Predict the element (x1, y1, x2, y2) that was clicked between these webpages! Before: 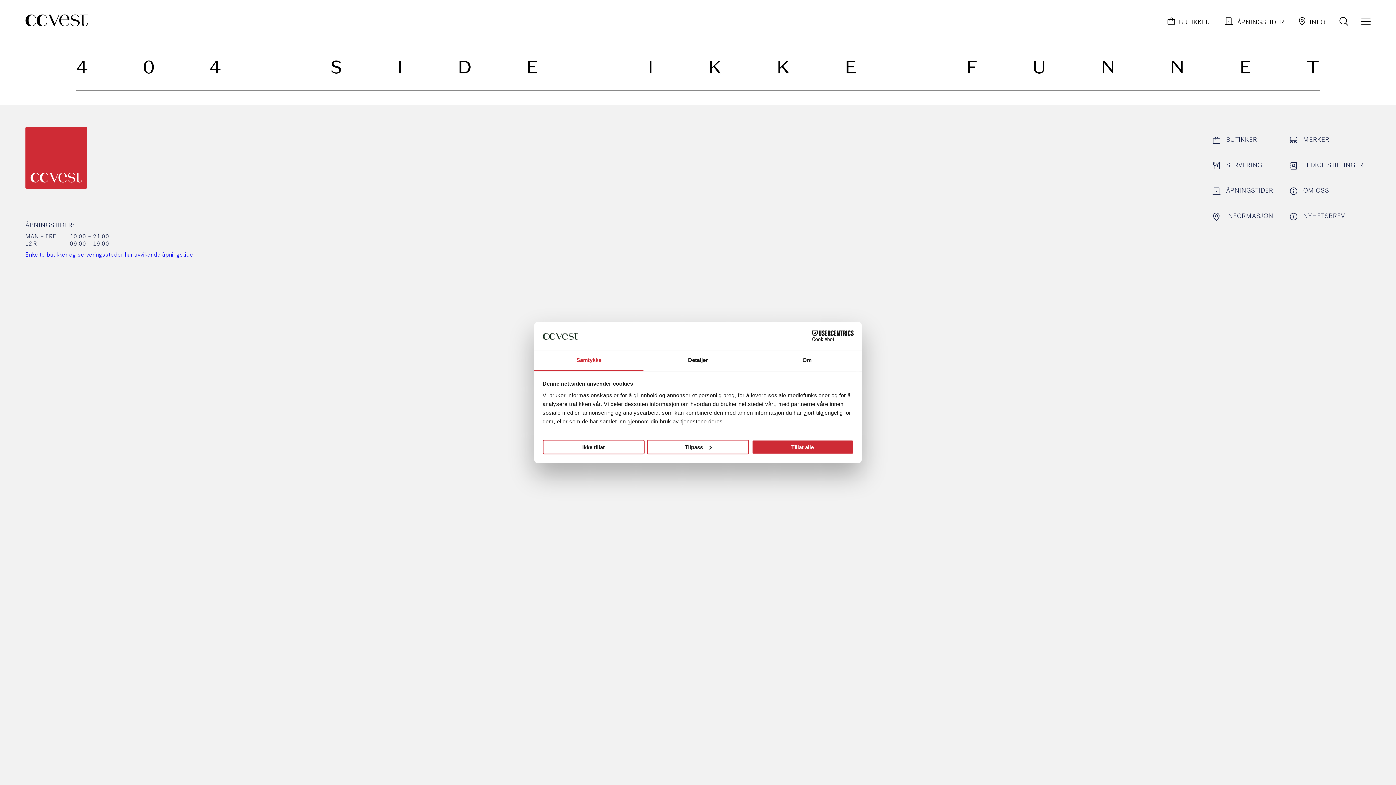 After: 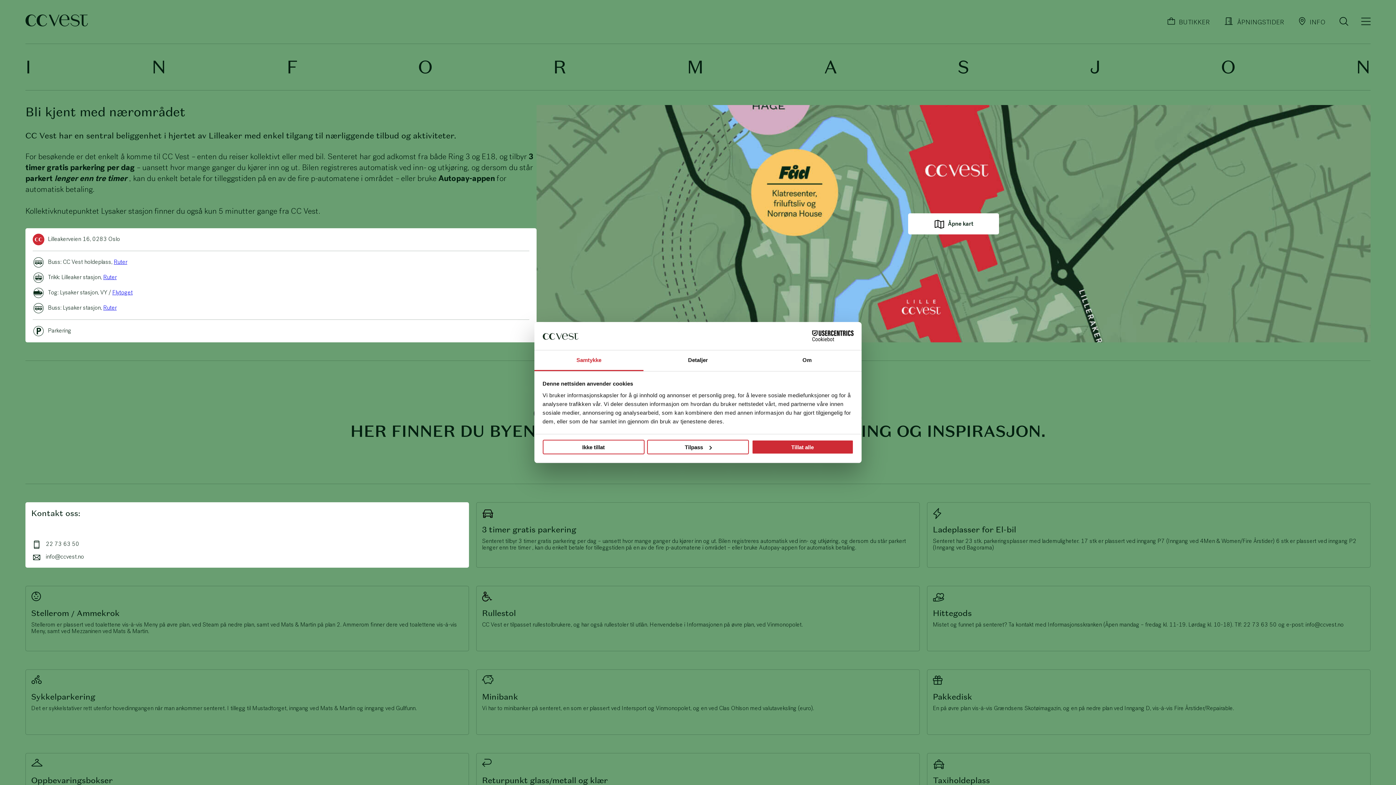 Action: bbox: (1291, 10, 1333, 32) label: INFO